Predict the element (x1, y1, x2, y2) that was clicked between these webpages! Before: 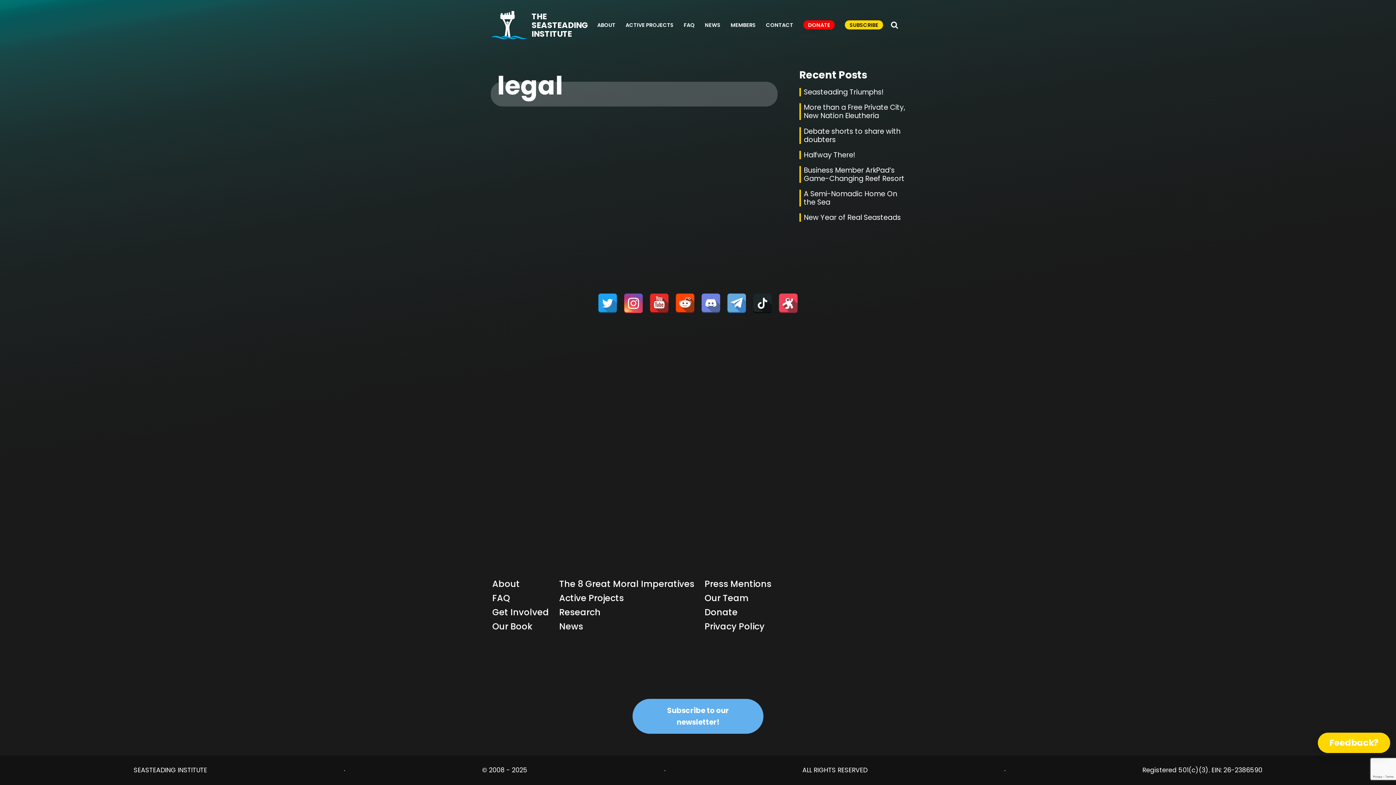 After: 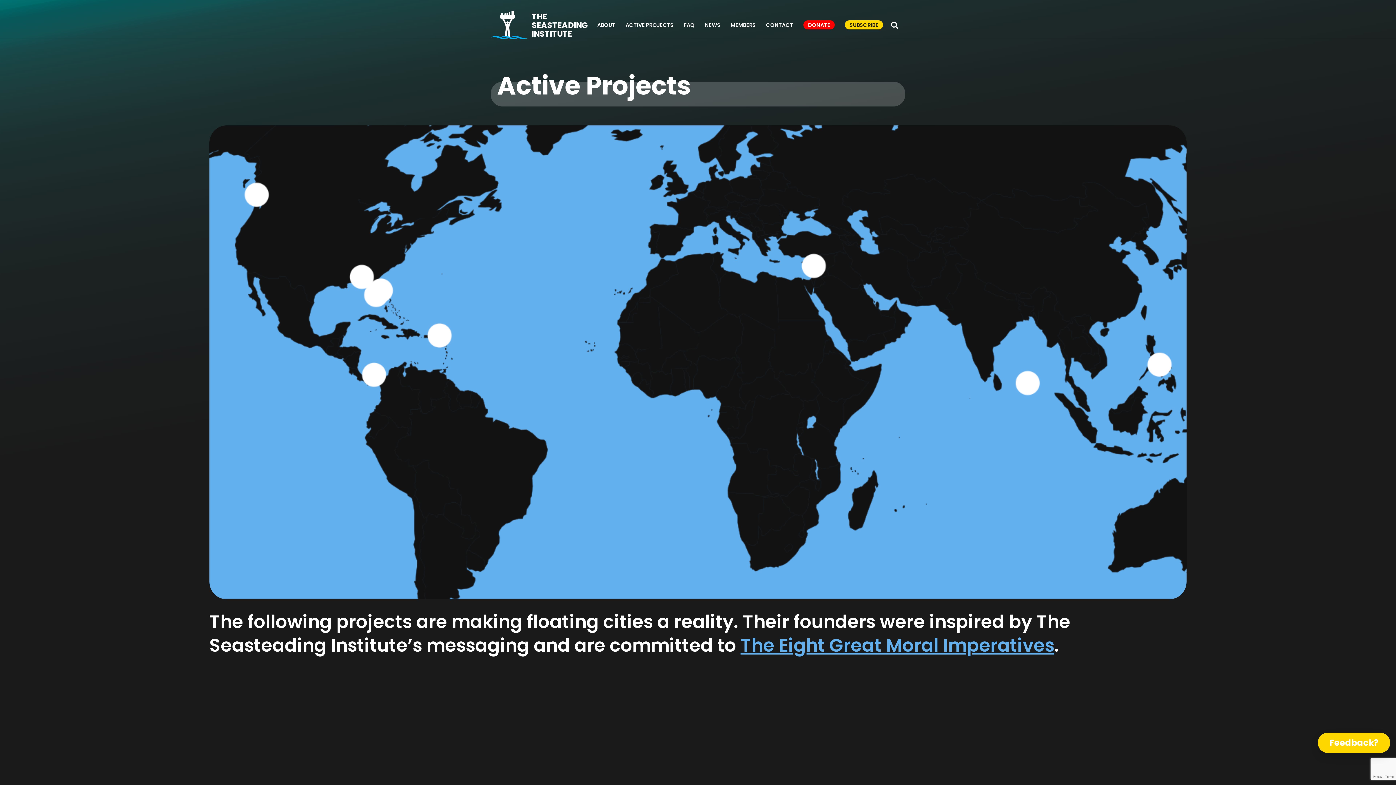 Action: bbox: (559, 591, 694, 605) label: Active Projects